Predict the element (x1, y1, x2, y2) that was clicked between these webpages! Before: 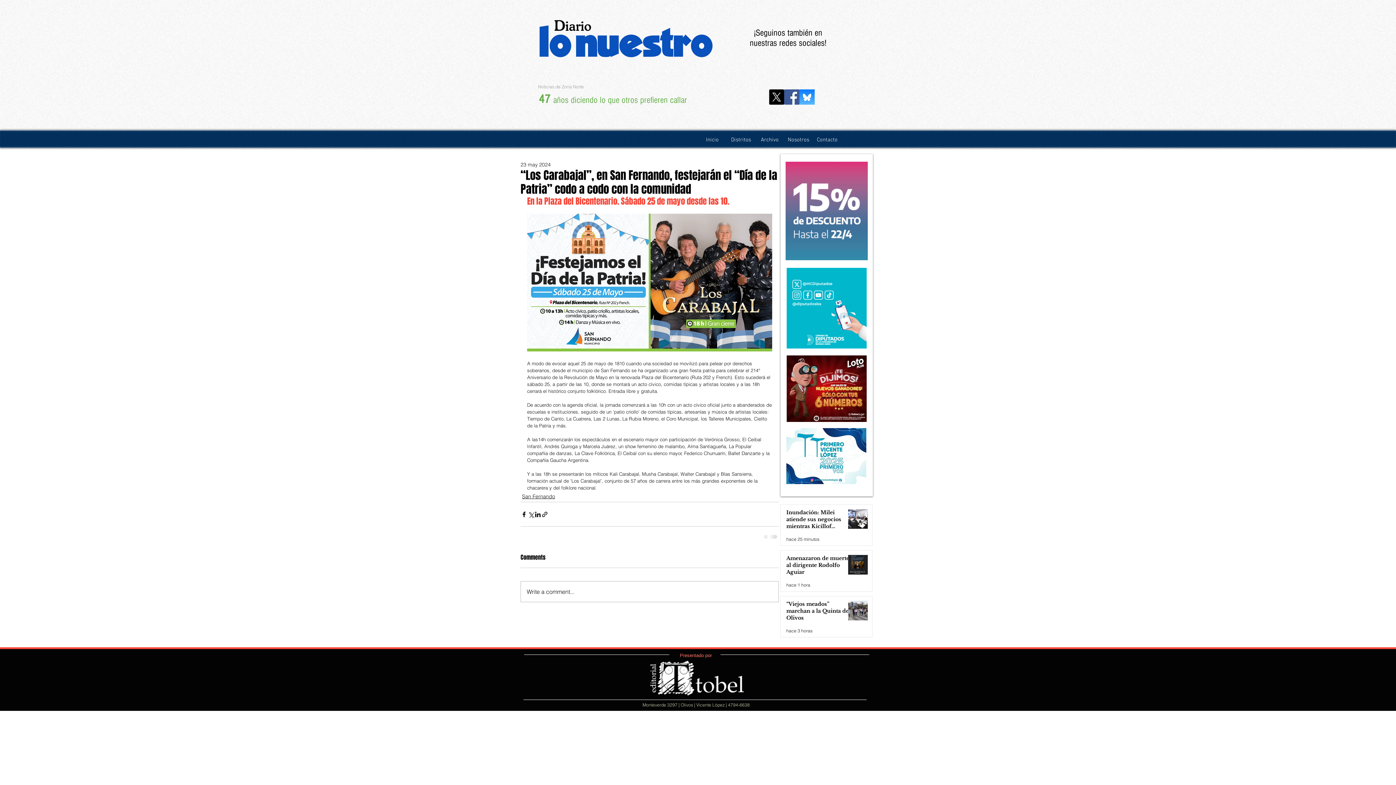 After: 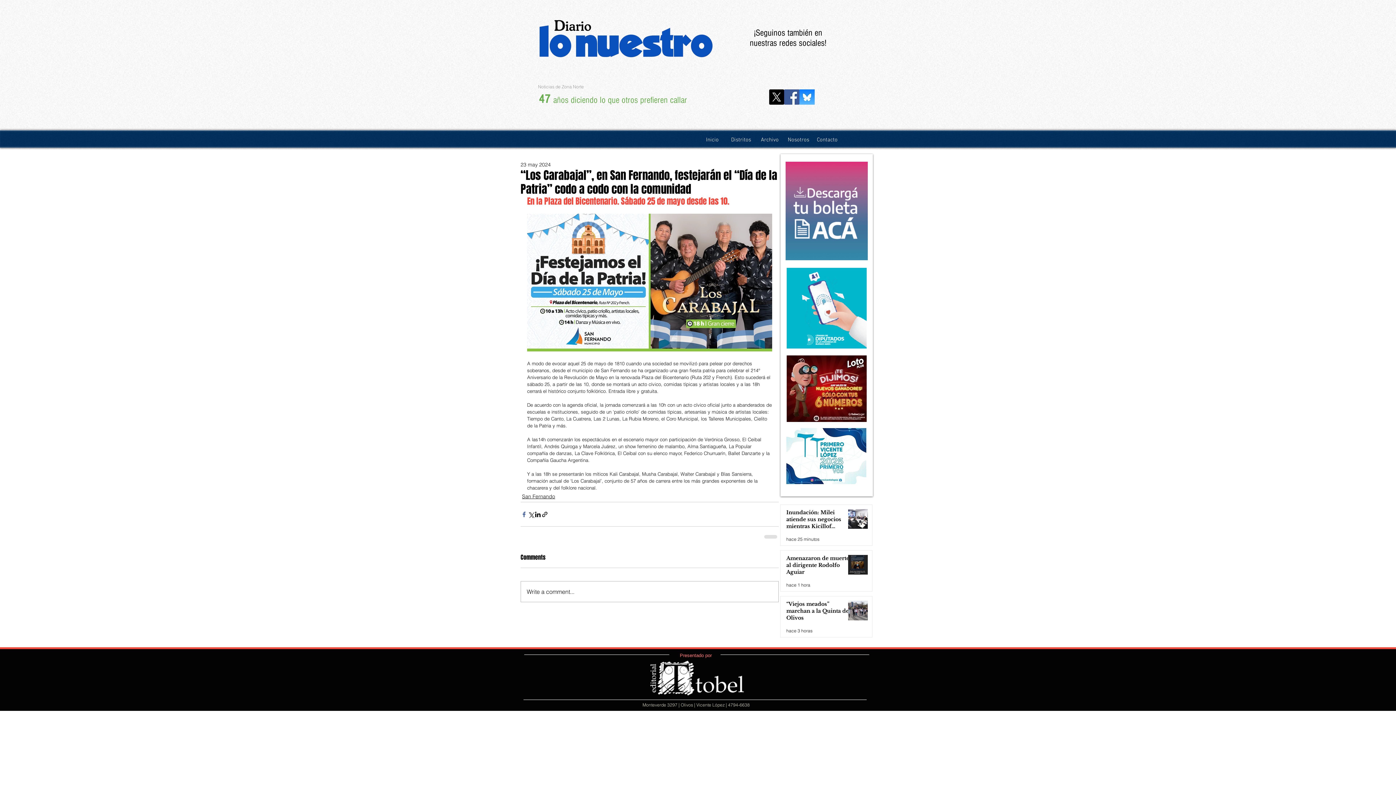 Action: label: Compartir a través de Facebook bbox: (520, 511, 527, 518)